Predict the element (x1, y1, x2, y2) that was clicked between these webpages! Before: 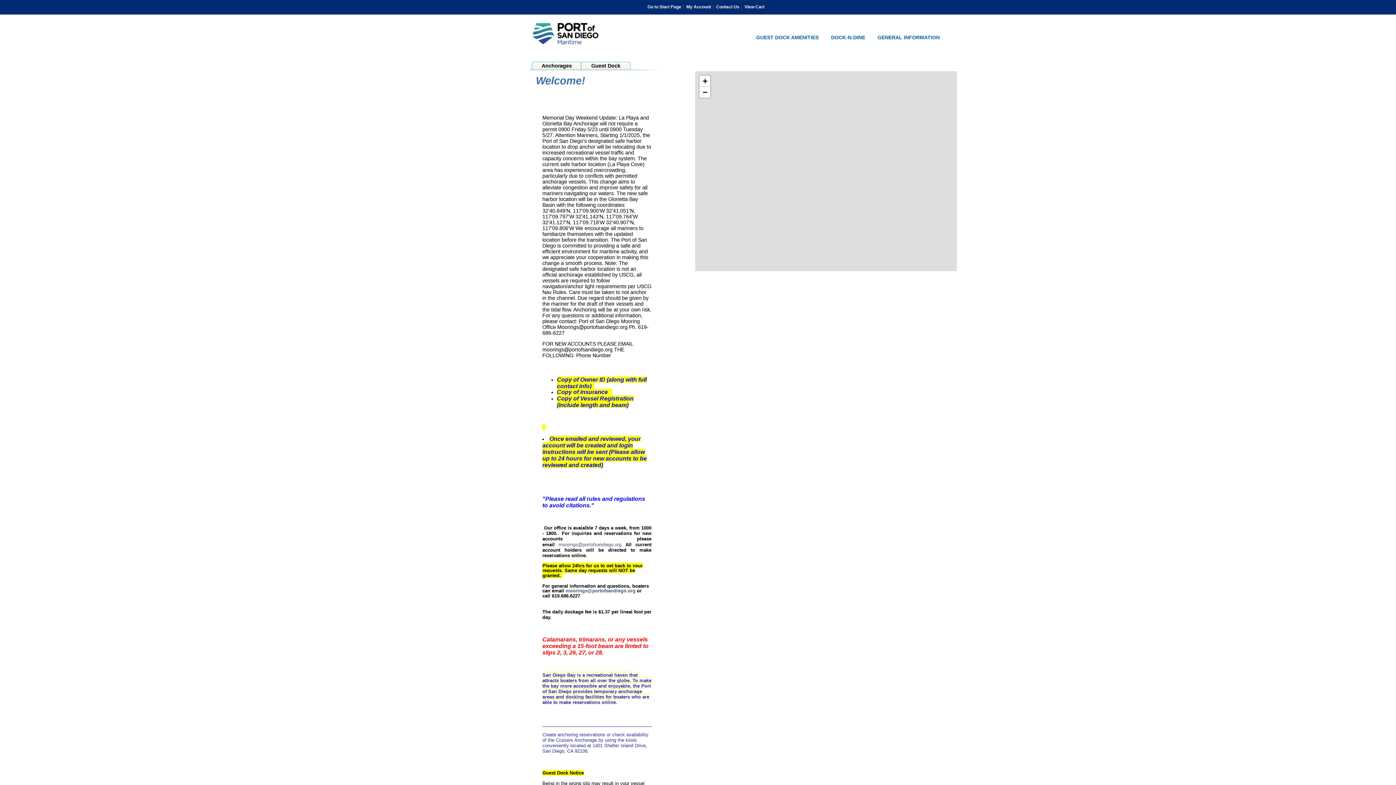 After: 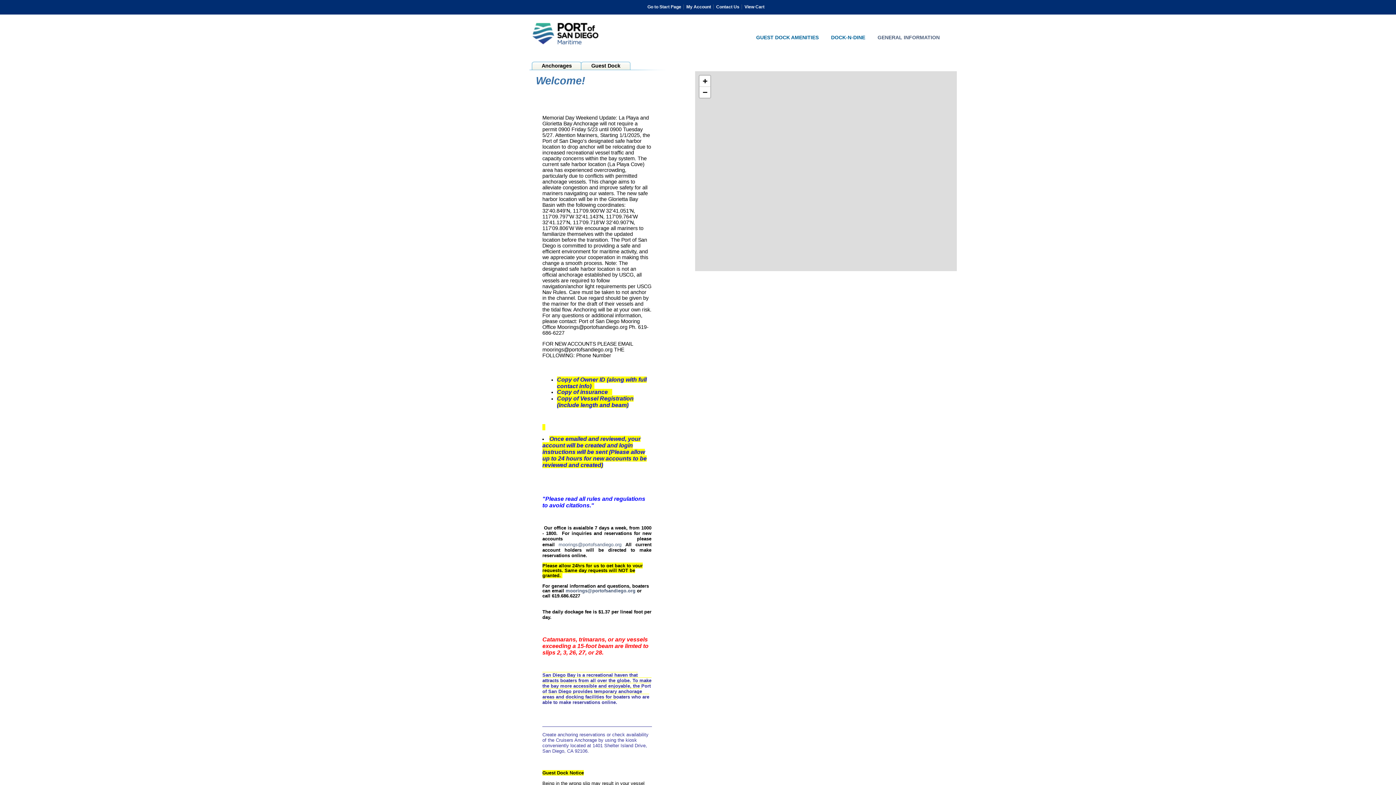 Action: bbox: (877, 33, 940, 41) label: GENERAL INFORMATION